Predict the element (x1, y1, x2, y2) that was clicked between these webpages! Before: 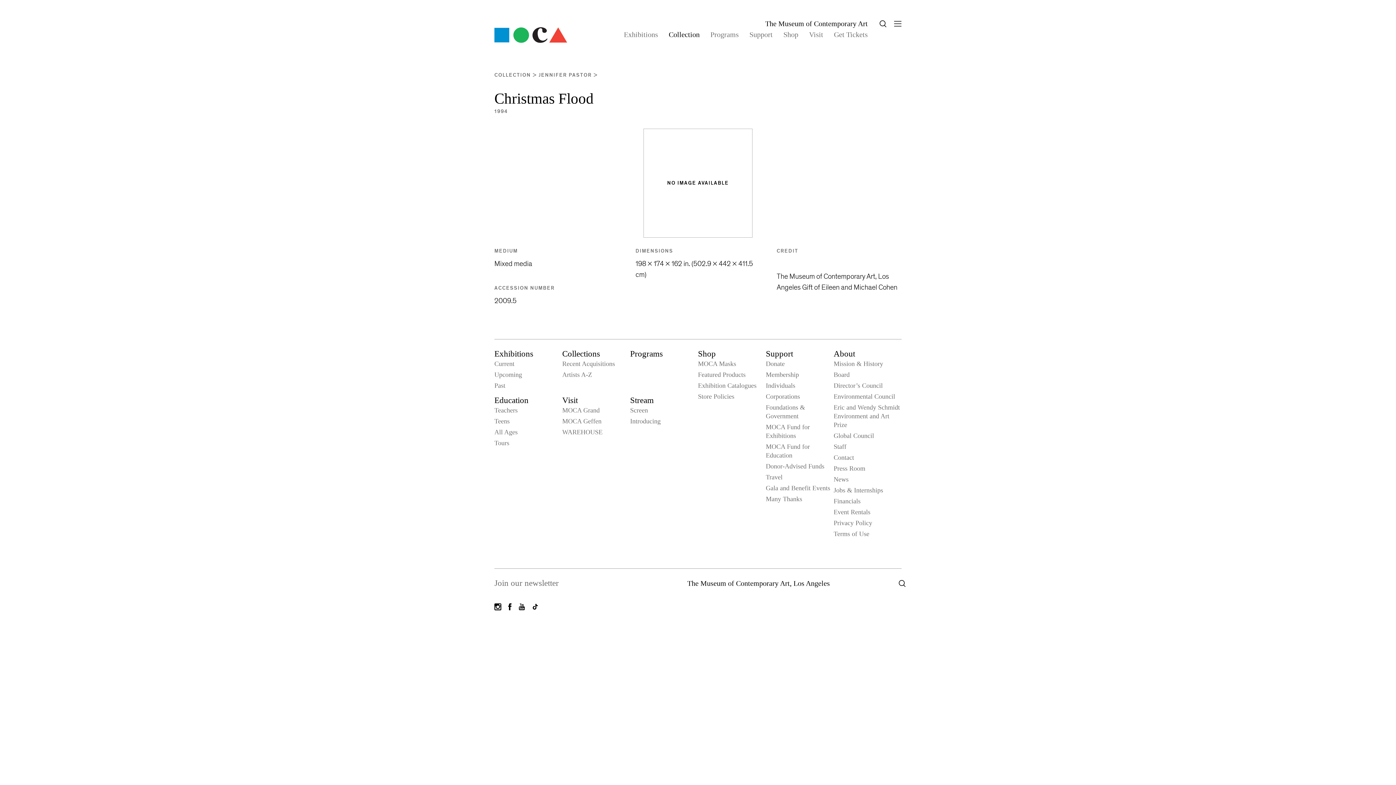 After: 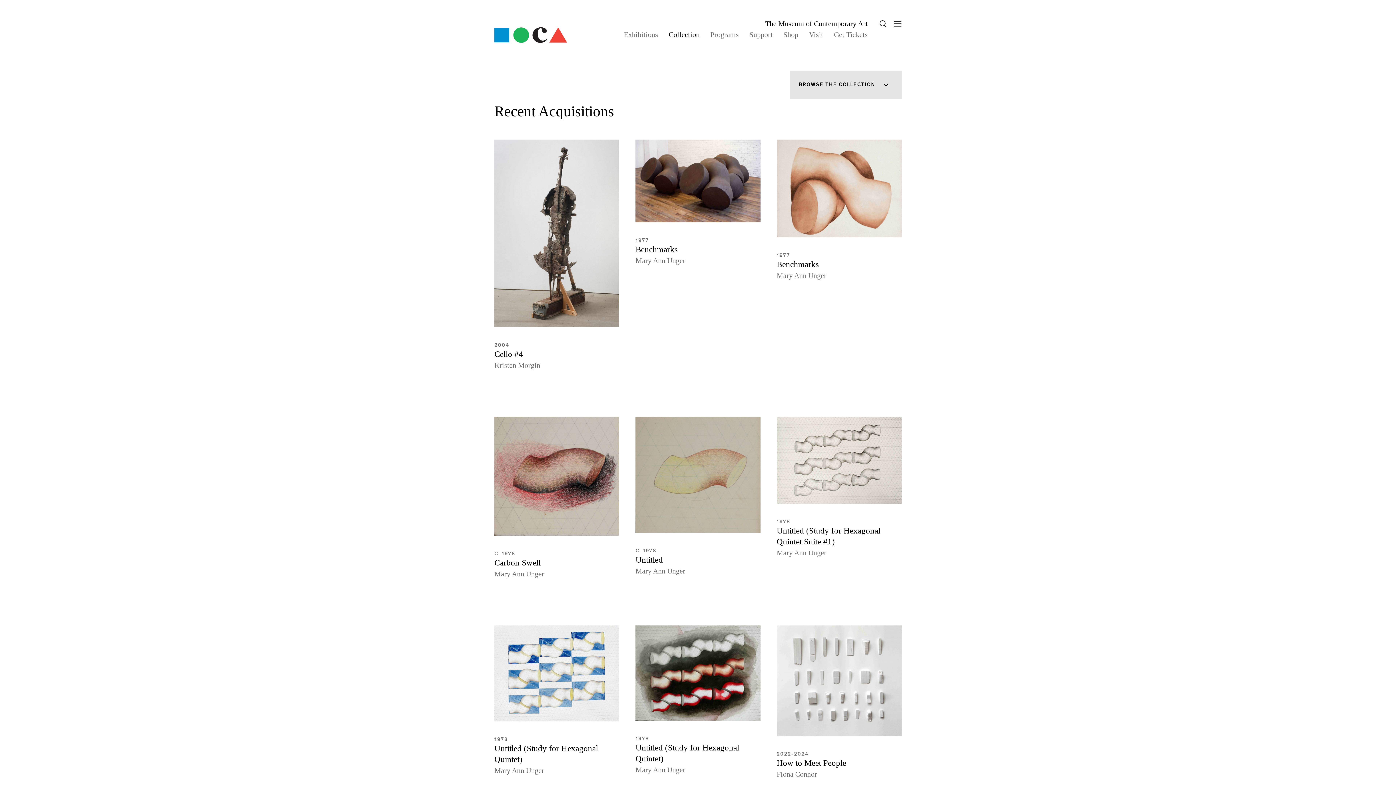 Action: bbox: (562, 360, 615, 367) label: Recent Acquisitions